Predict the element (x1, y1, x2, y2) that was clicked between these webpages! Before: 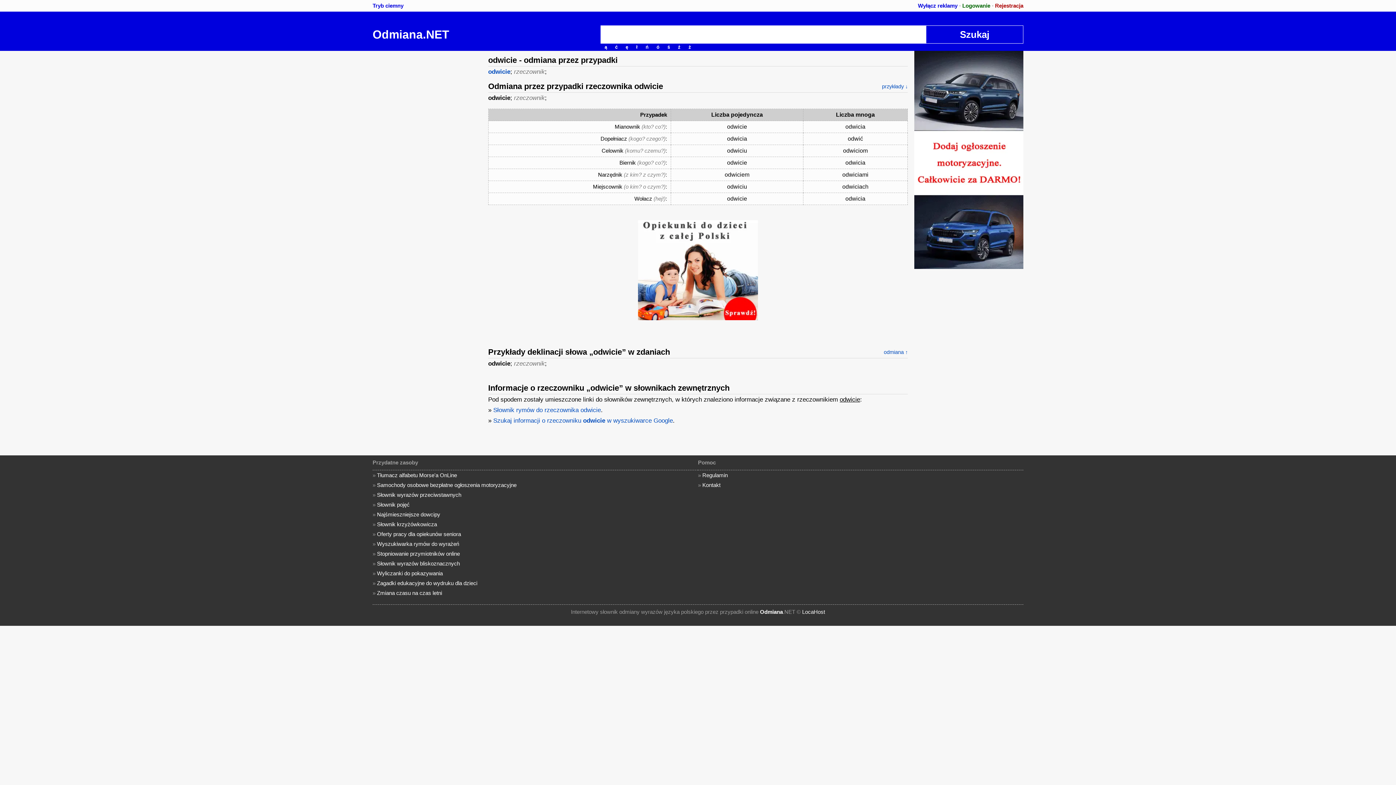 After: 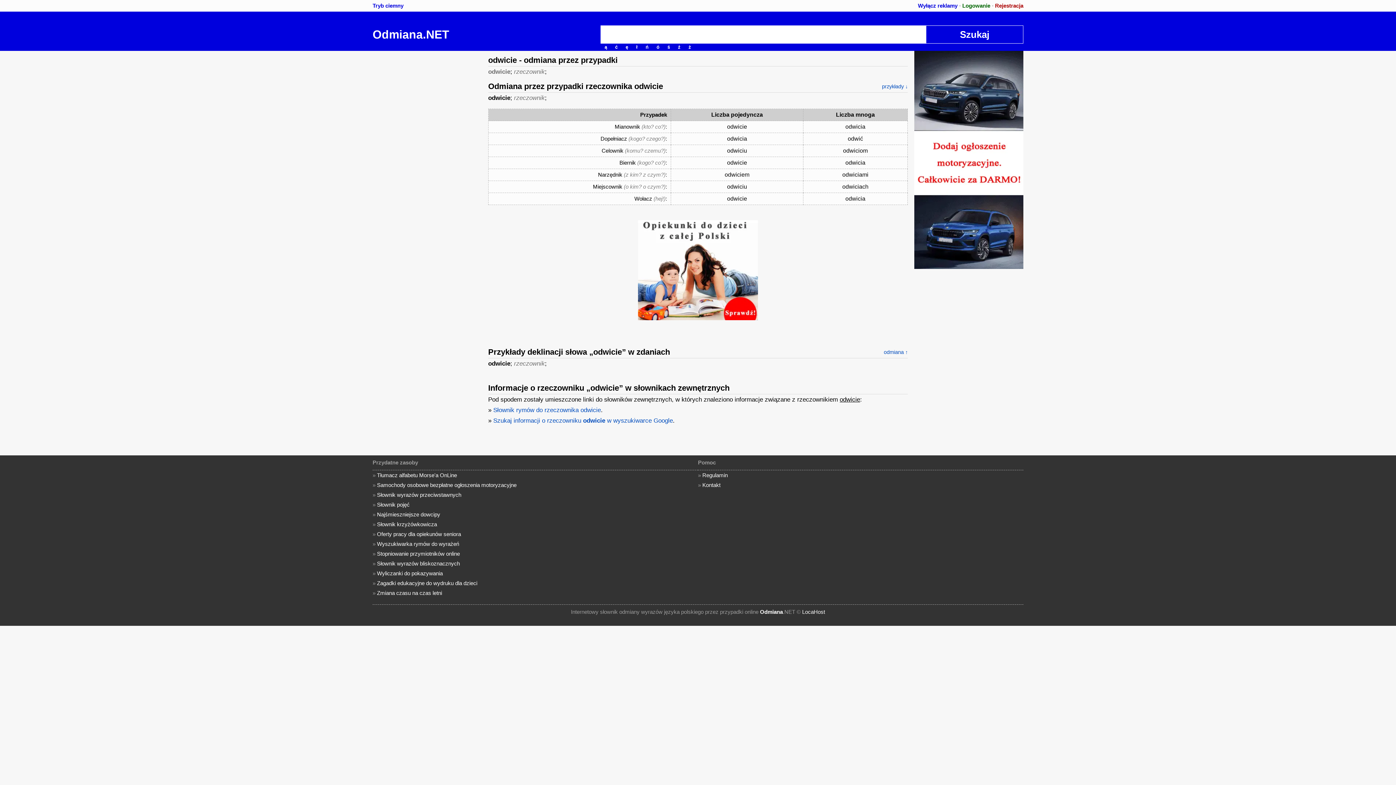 Action: bbox: (488, 68, 510, 75) label: odwicie